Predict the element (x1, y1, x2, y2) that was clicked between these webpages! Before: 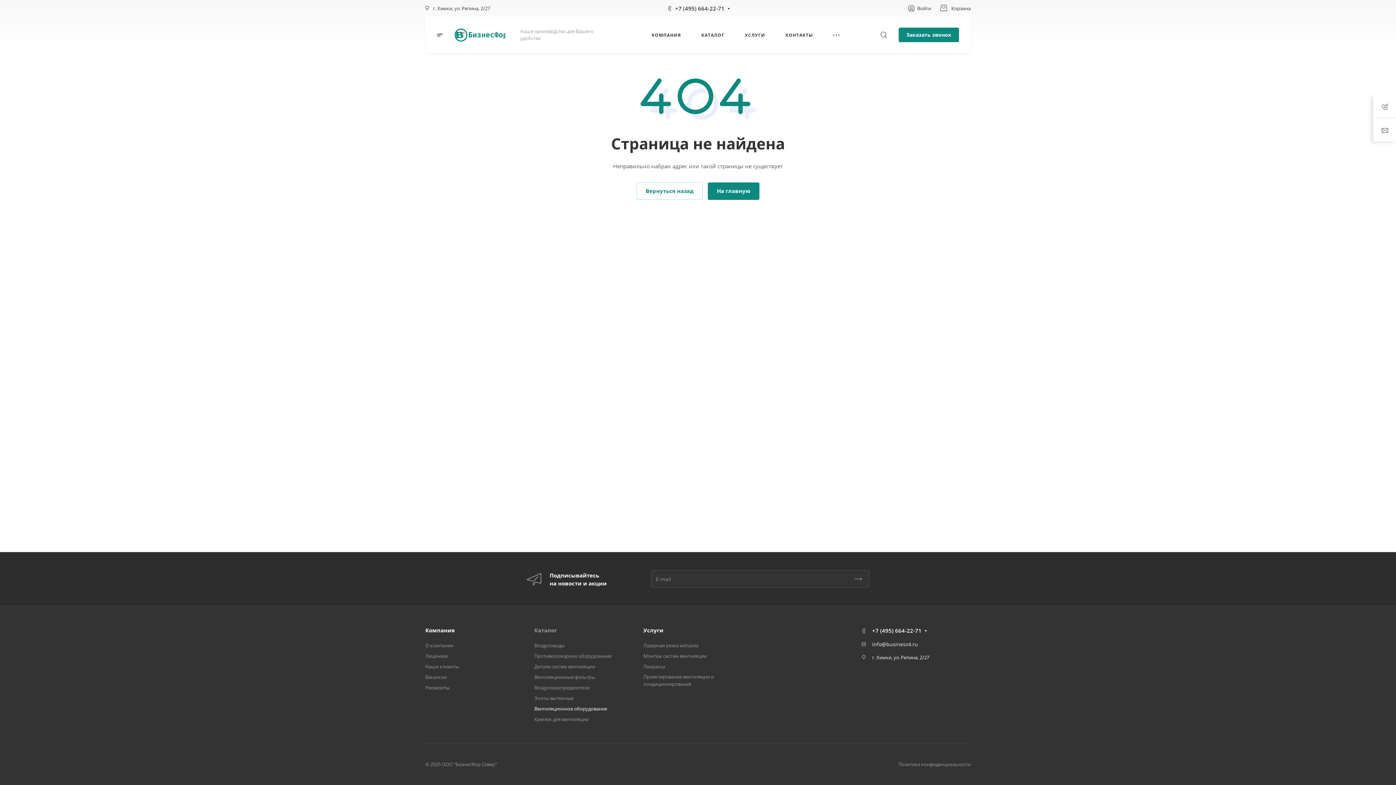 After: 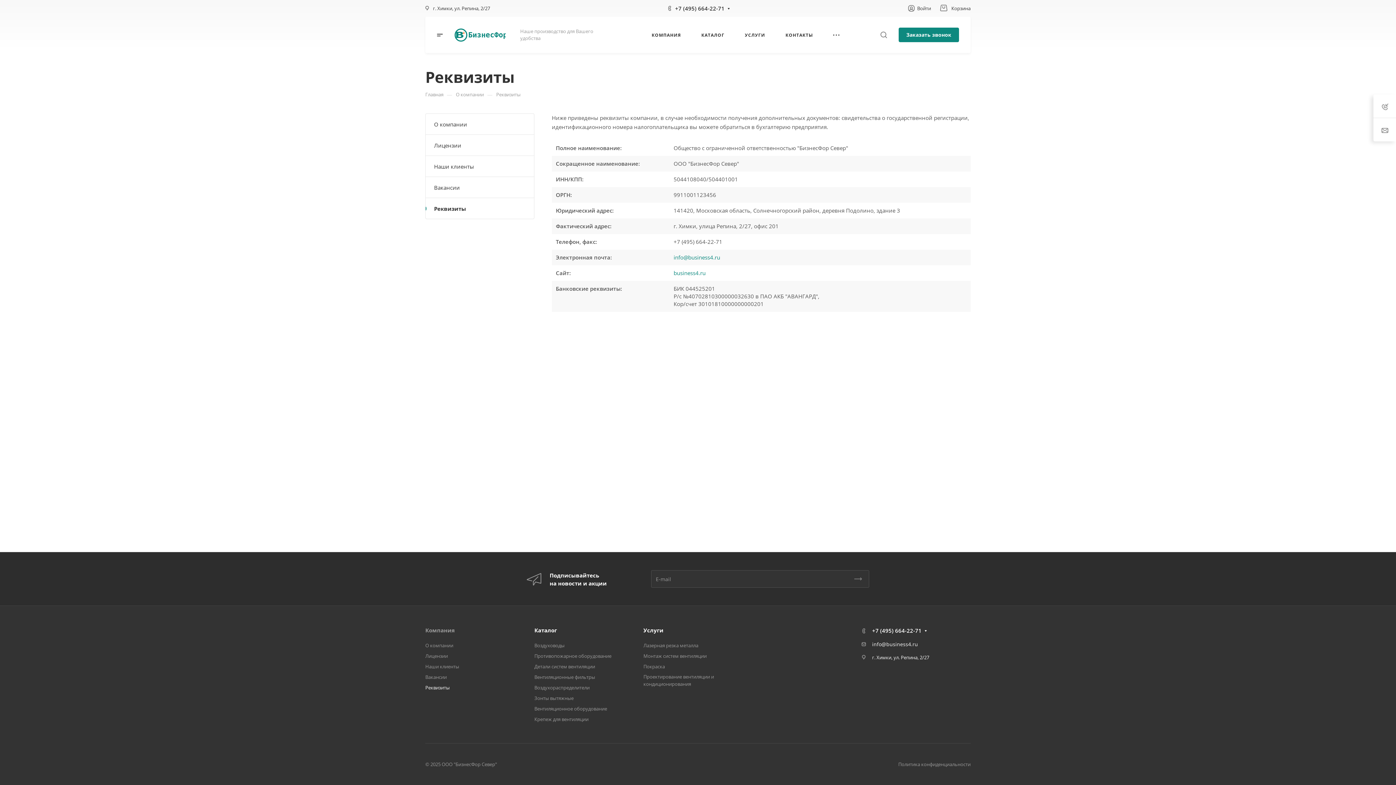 Action: bbox: (425, 684, 449, 691) label: Реквизиты